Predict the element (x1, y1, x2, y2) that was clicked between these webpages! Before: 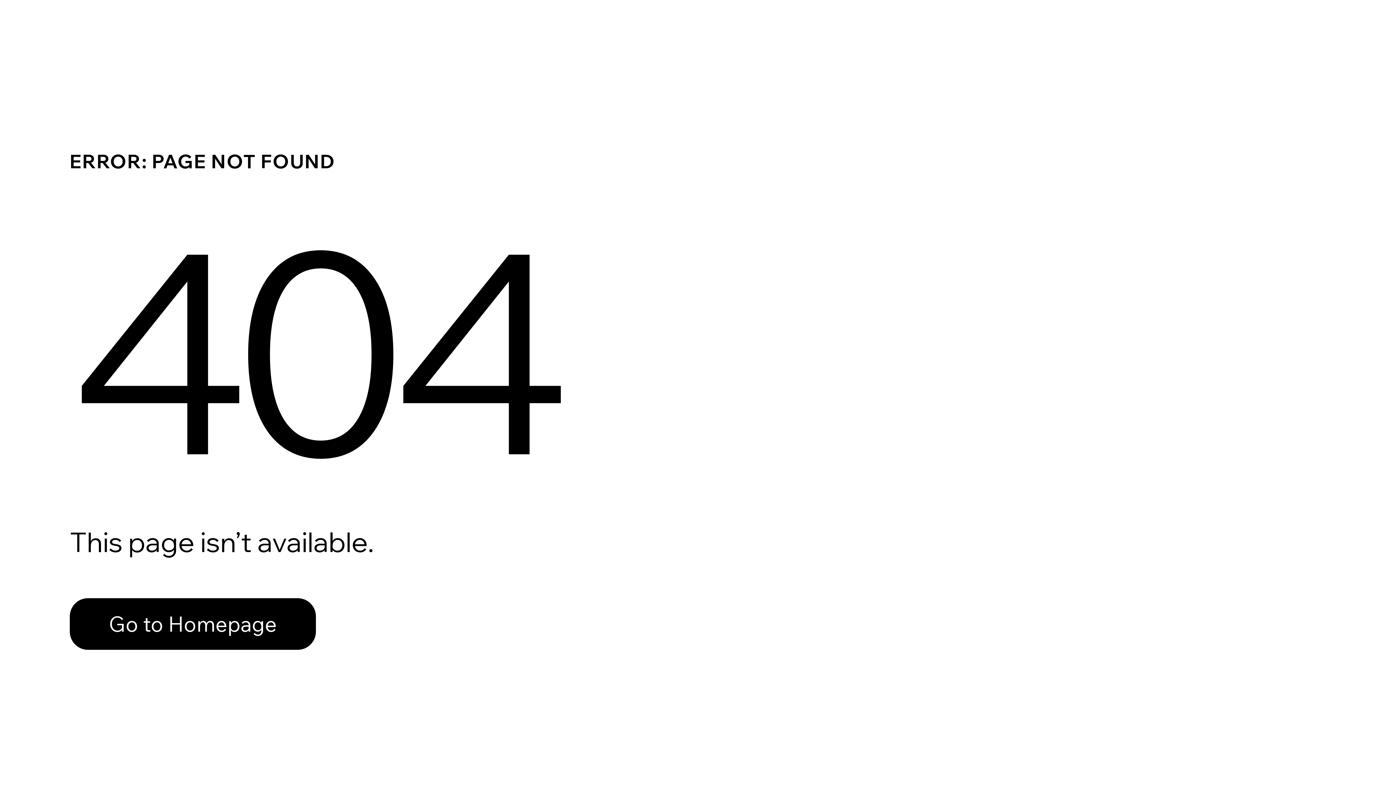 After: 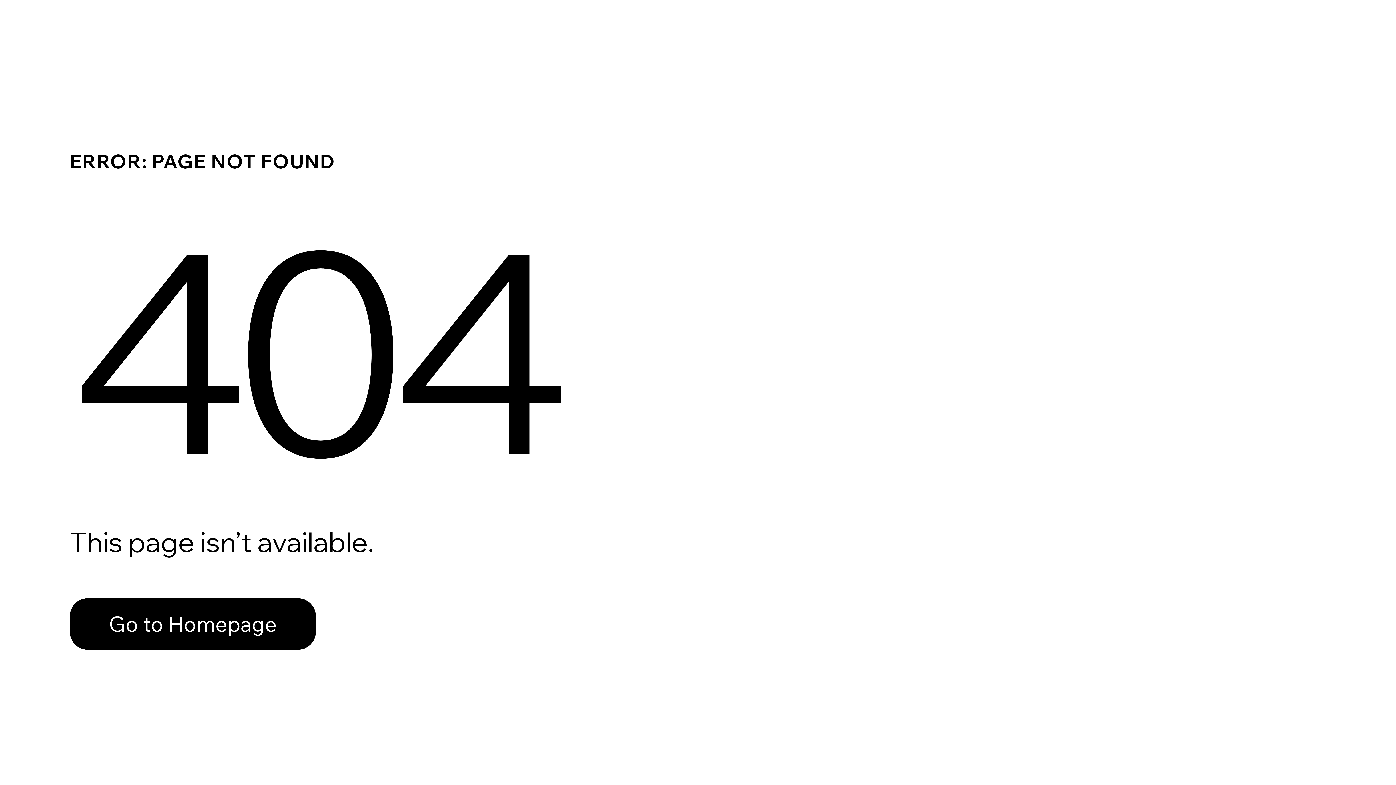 Action: label: Go to Homepage bbox: (69, 598, 316, 650)